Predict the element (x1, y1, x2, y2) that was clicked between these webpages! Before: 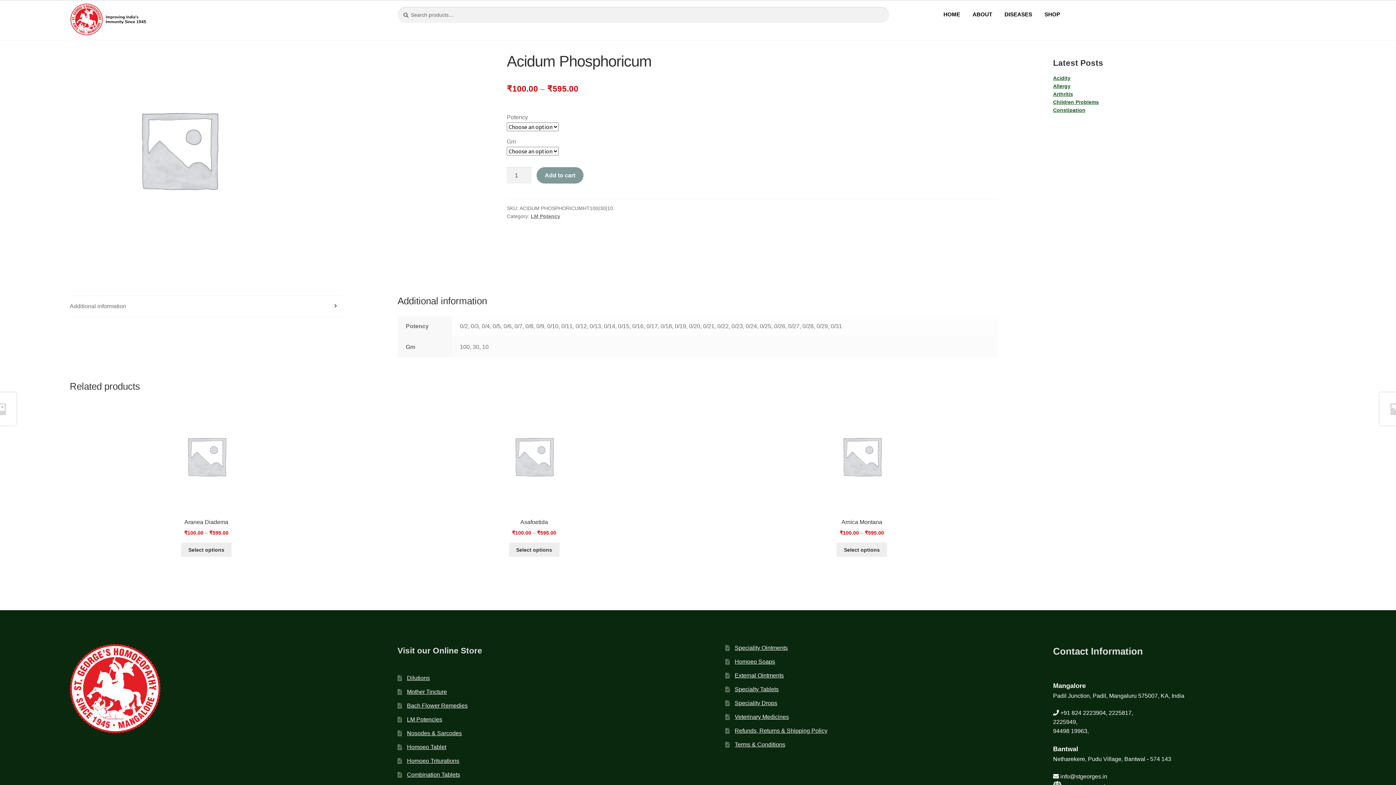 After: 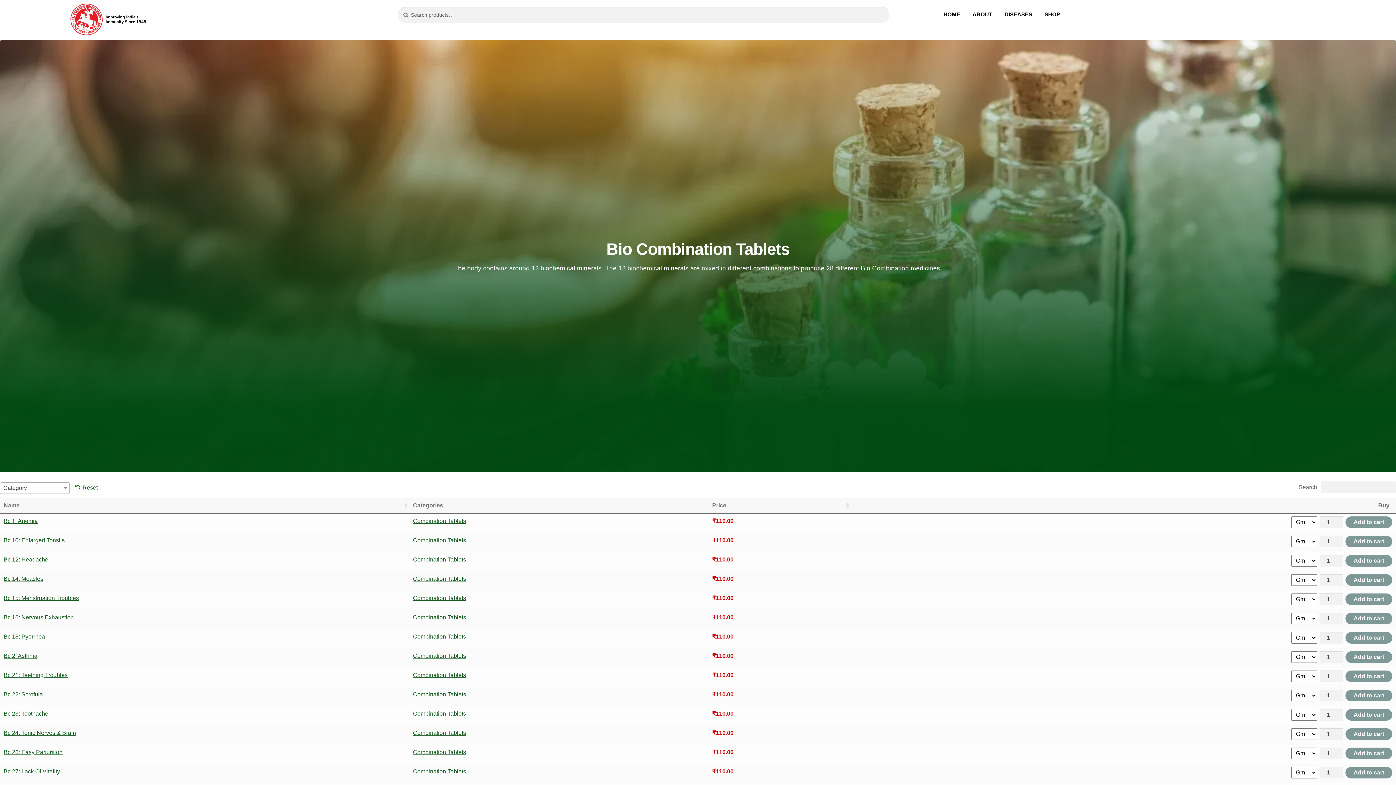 Action: label: Combination Tablets bbox: (407, 771, 460, 778)